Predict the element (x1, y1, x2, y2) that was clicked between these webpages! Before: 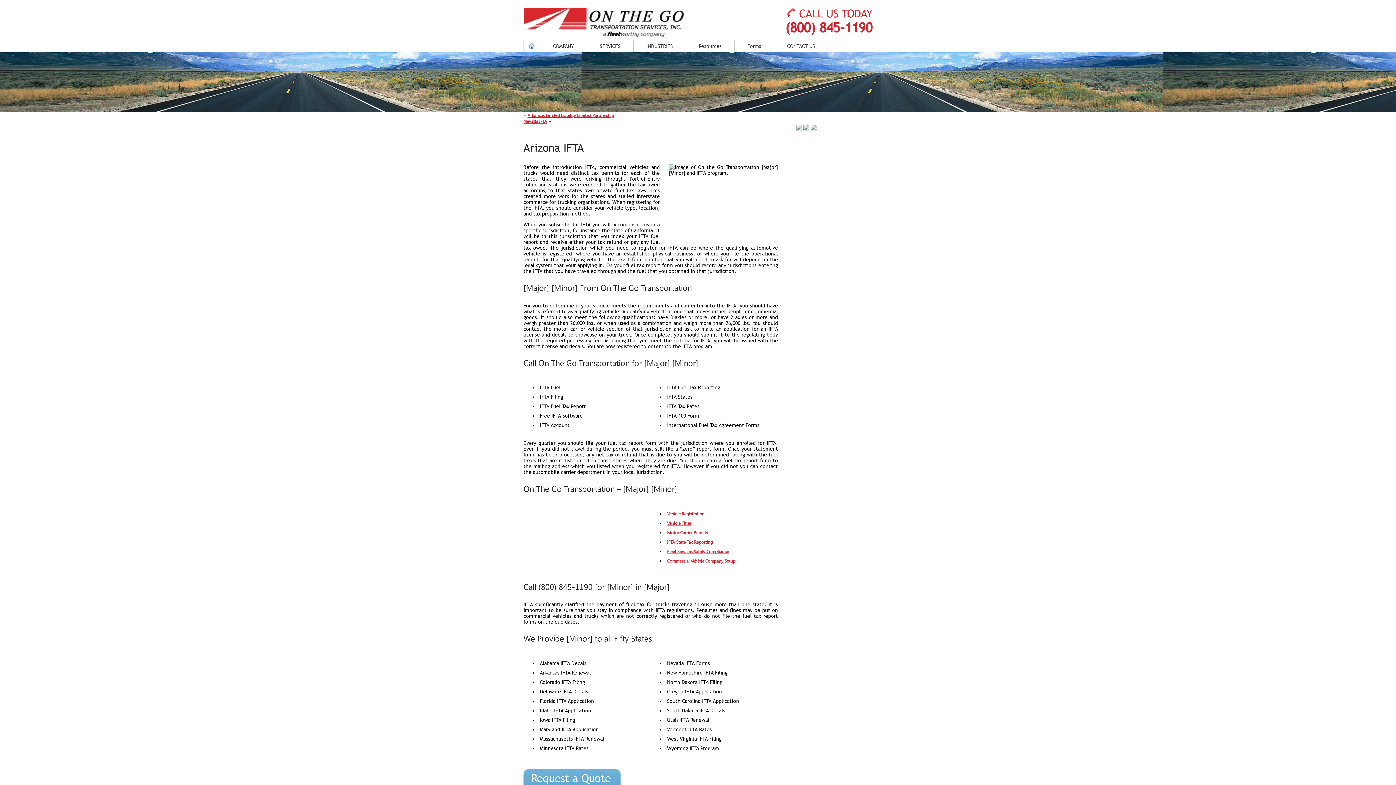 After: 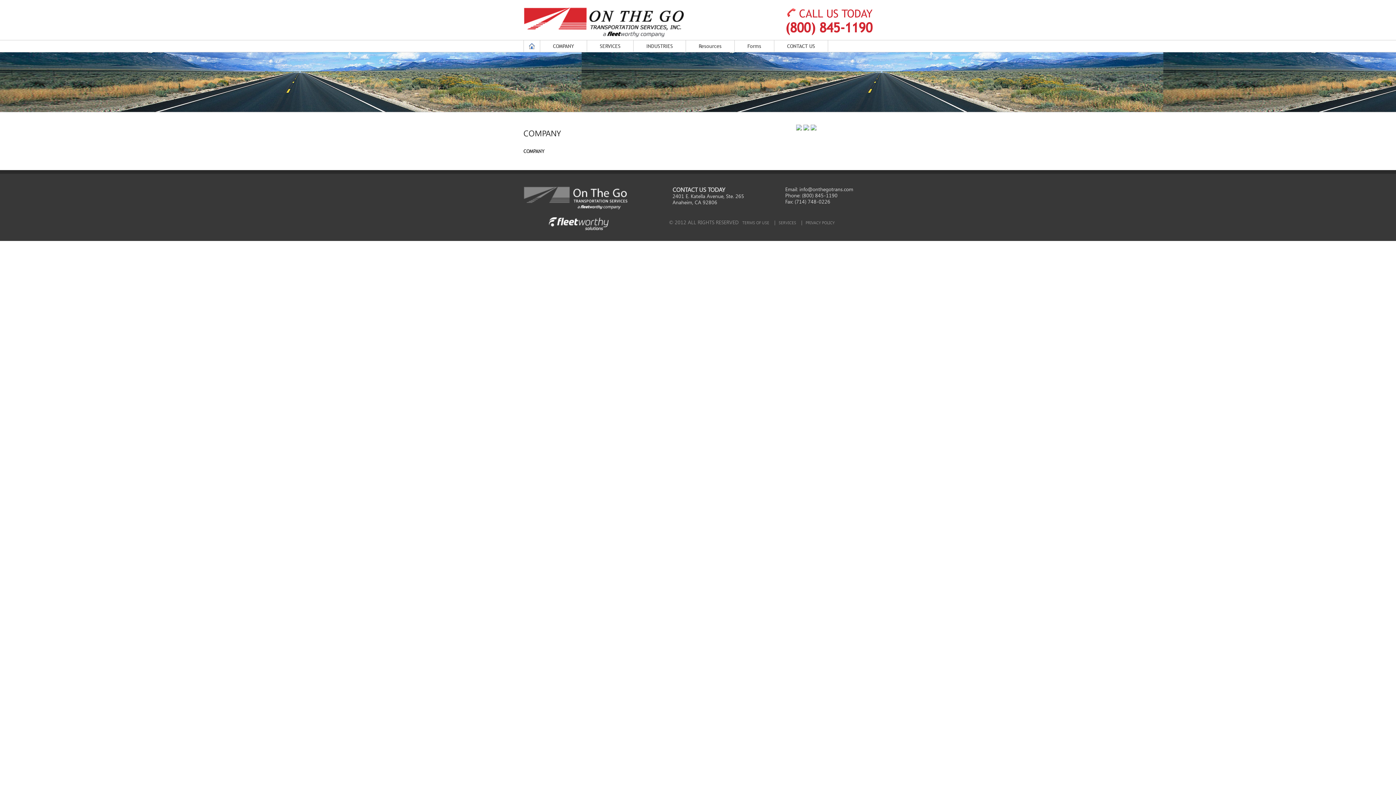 Action: bbox: (553, 43, 574, 49) label: COMPANY